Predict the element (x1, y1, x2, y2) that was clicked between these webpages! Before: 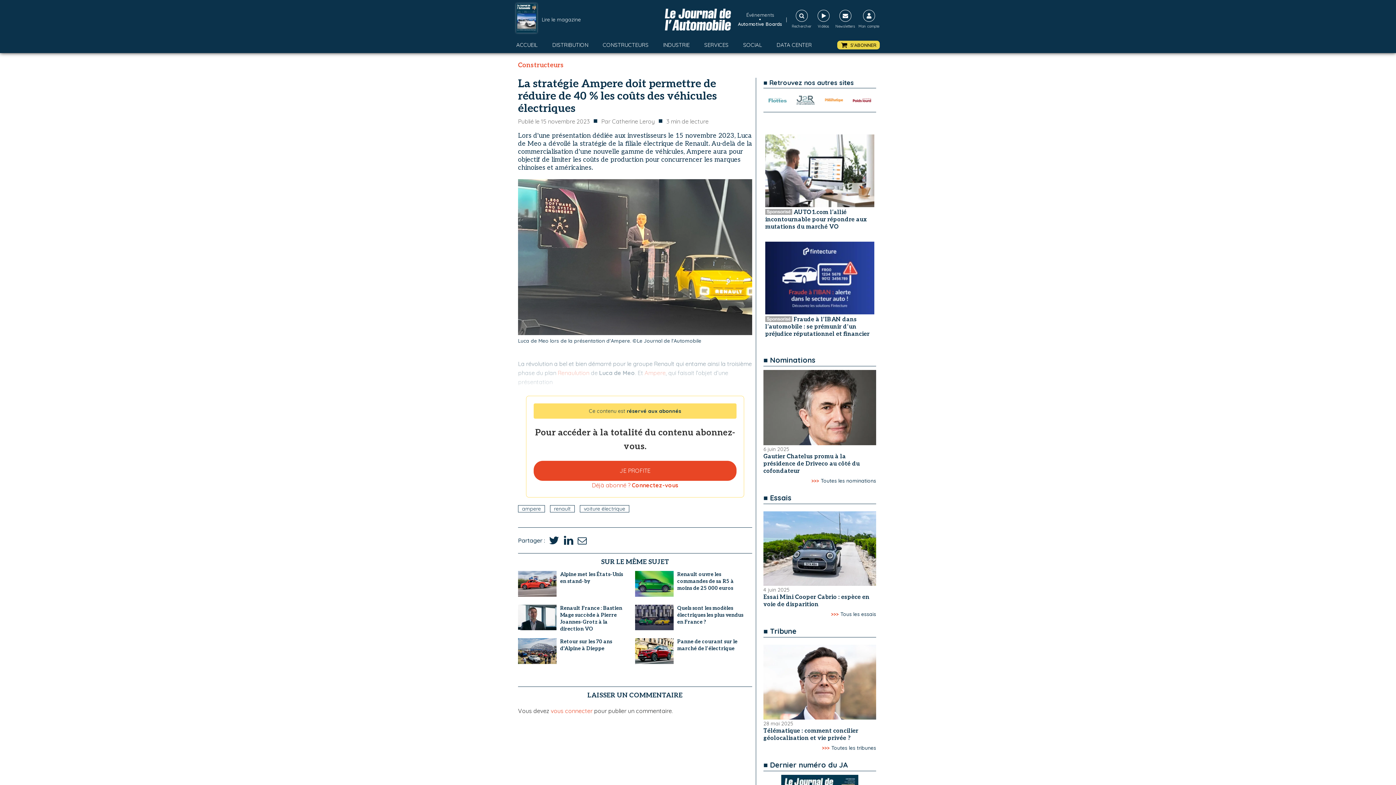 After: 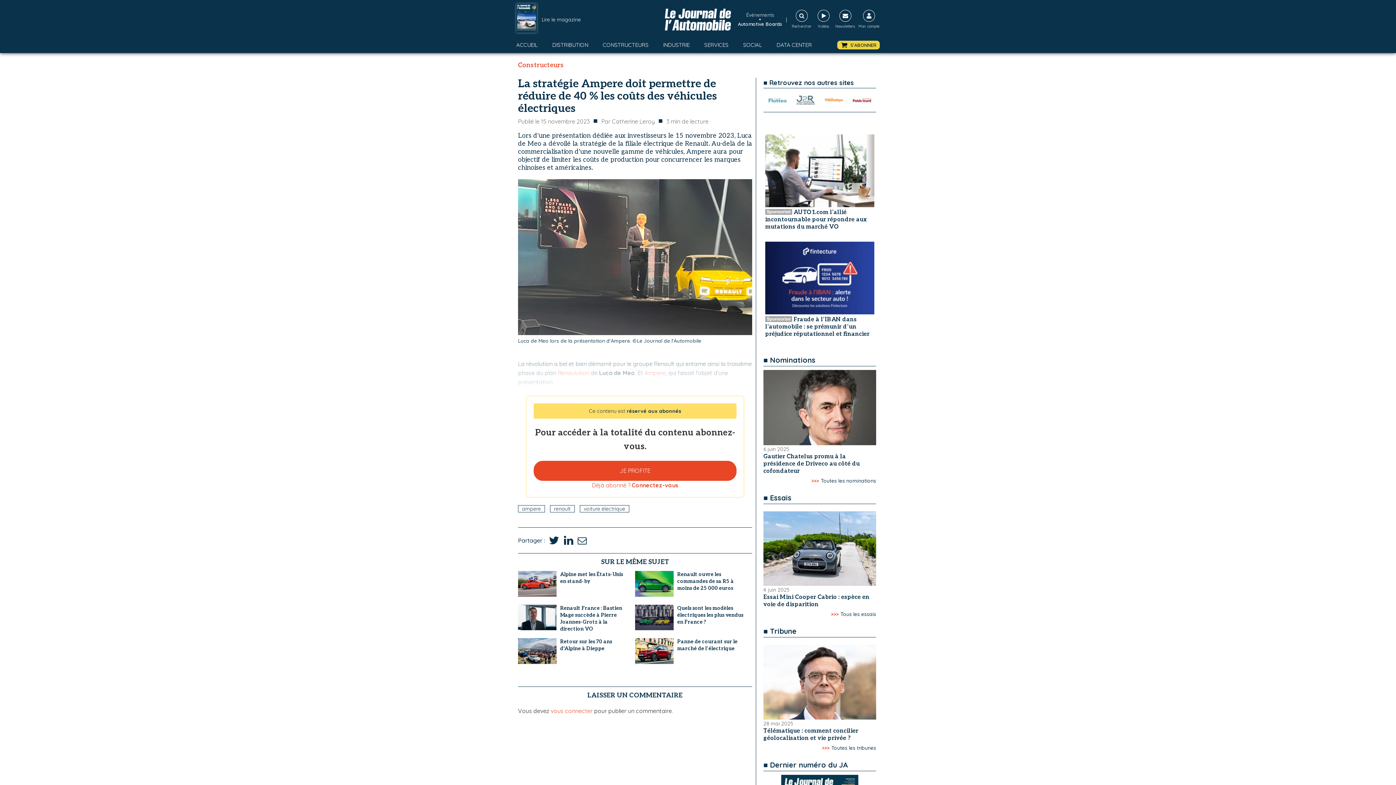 Action: bbox: (548, 535, 559, 546)